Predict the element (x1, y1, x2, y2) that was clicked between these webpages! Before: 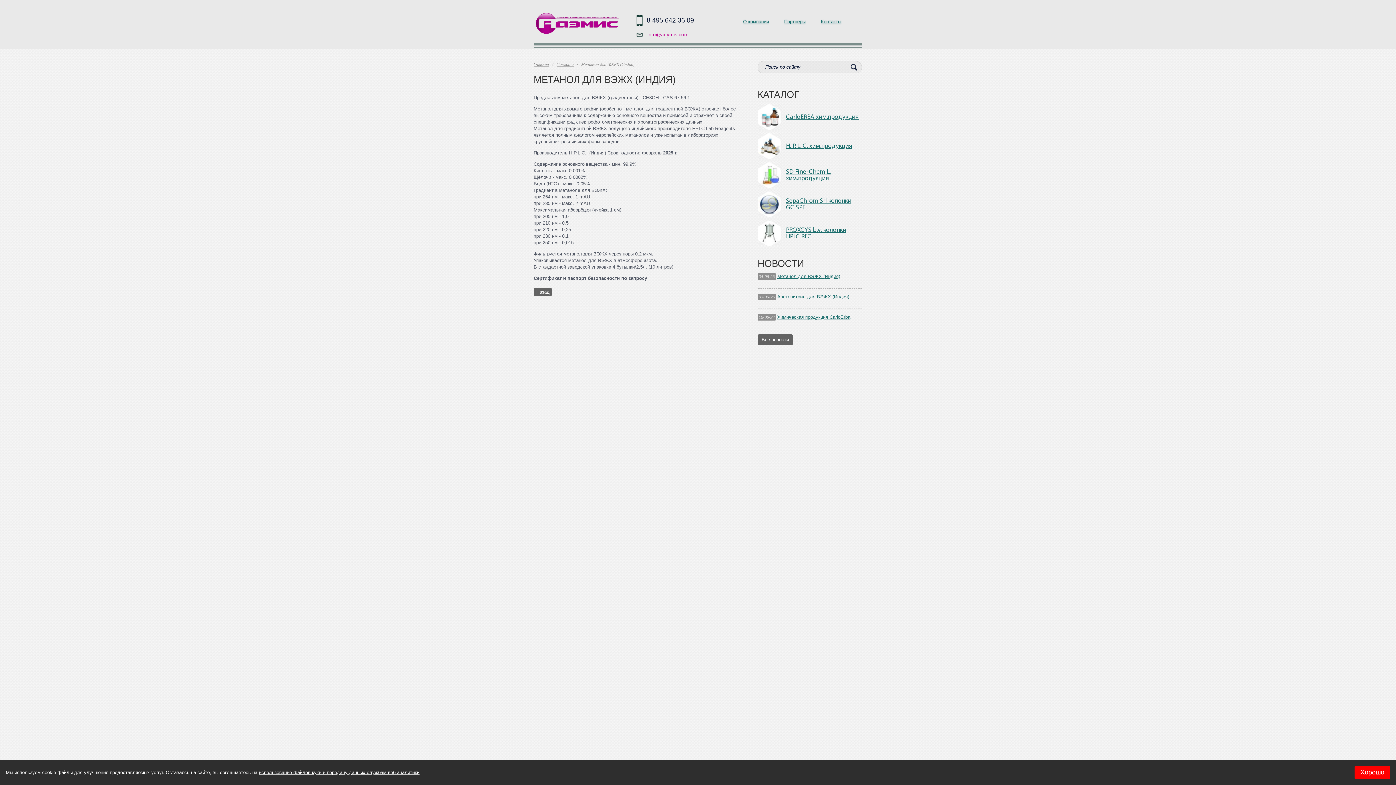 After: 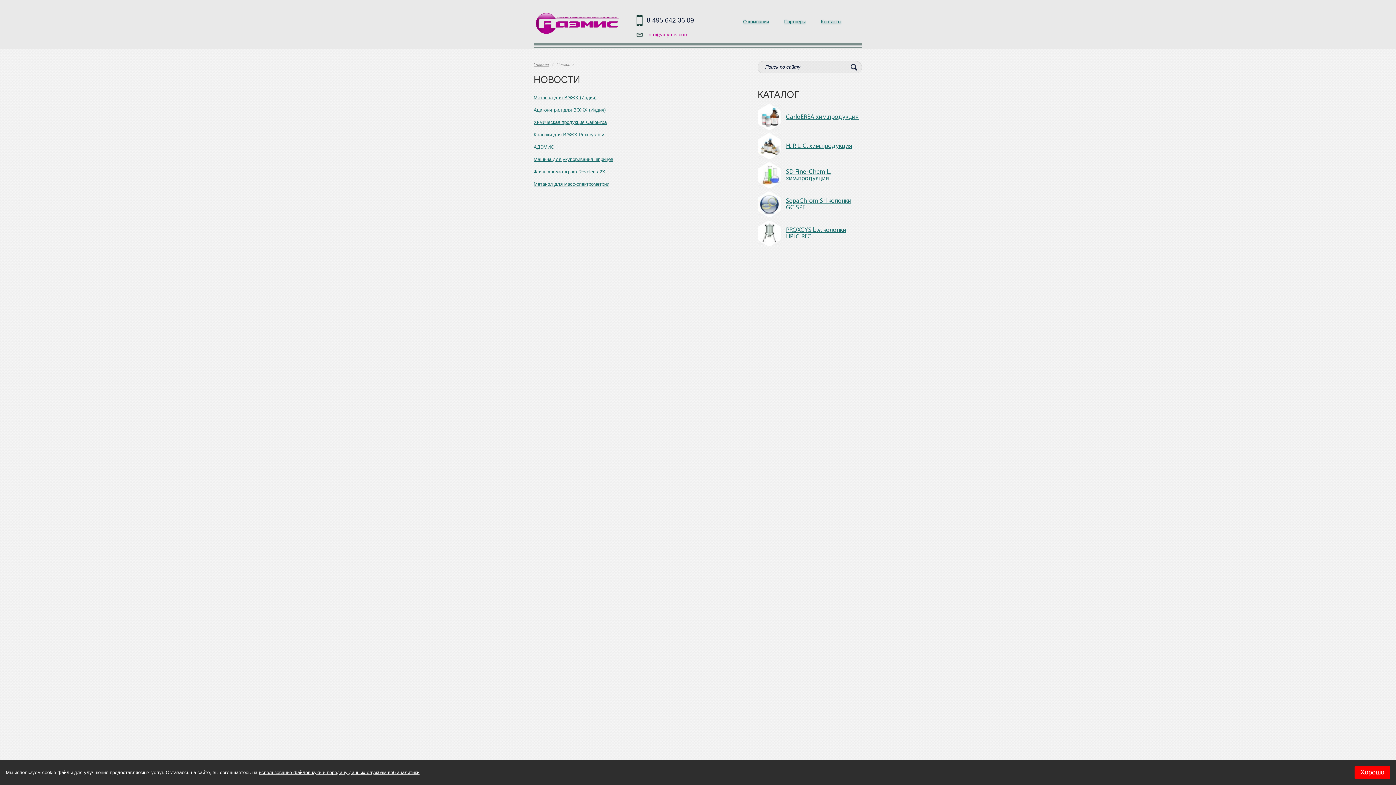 Action: label: Новости bbox: (556, 62, 573, 66)